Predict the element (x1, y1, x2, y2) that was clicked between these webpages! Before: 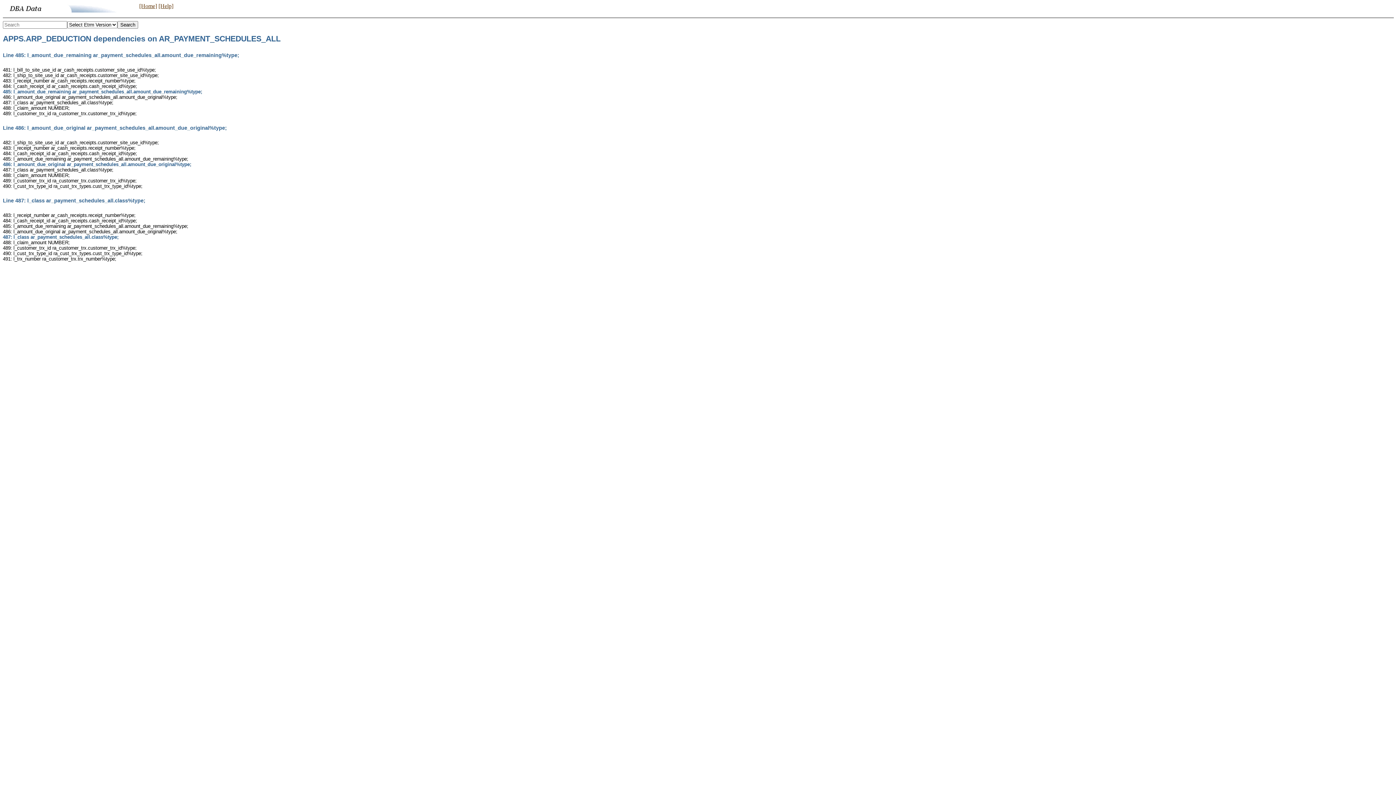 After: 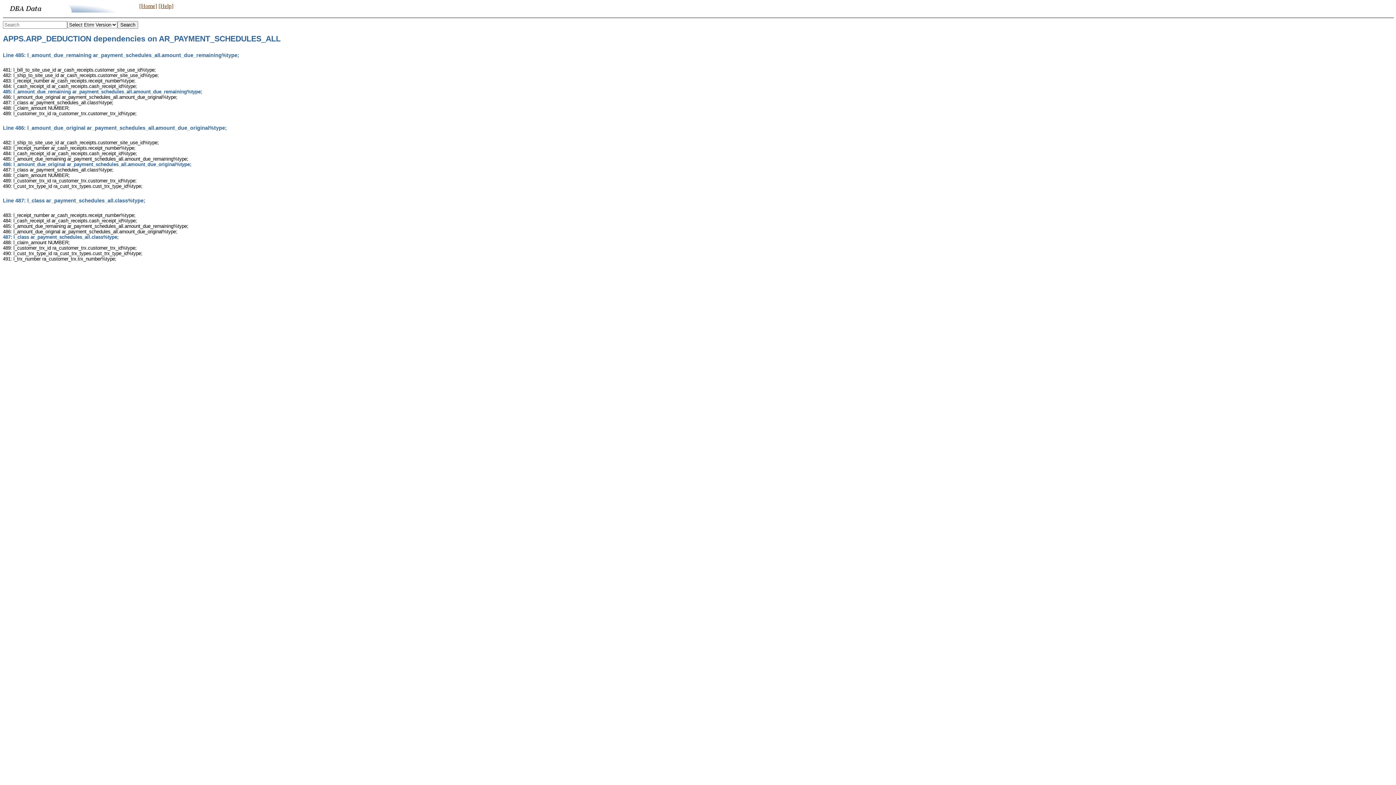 Action: label: [Help] bbox: (158, 2, 173, 9)